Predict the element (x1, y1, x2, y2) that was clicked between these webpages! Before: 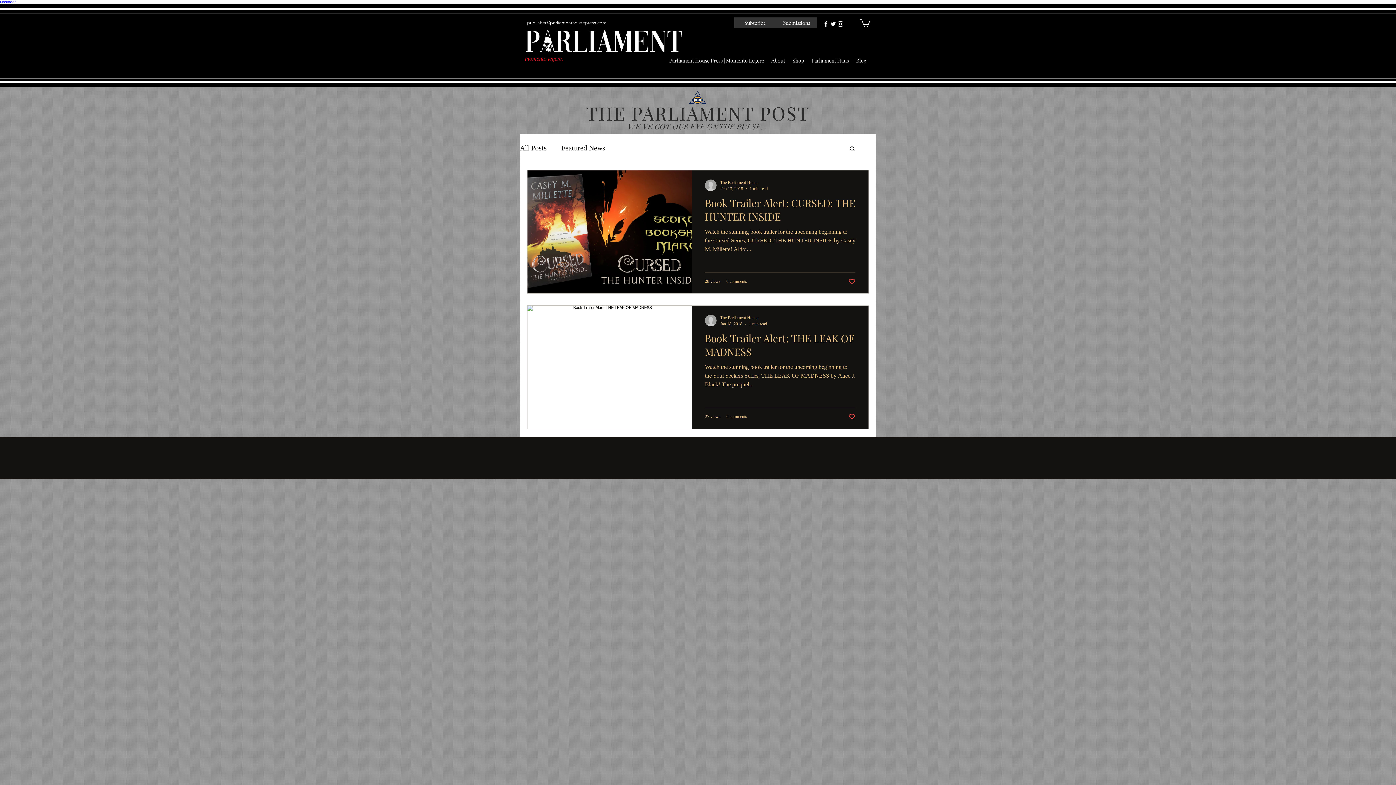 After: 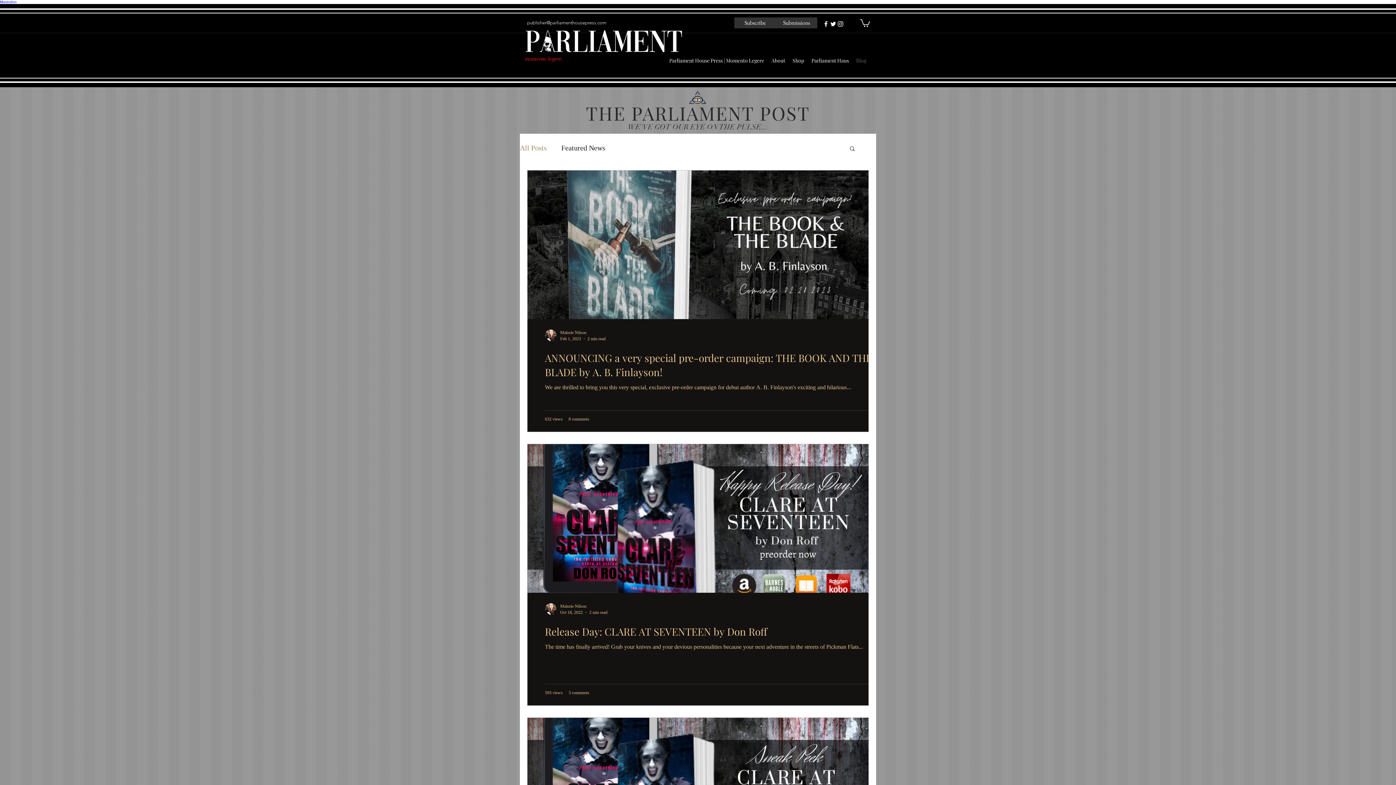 Action: bbox: (852, 55, 870, 66) label: Blog